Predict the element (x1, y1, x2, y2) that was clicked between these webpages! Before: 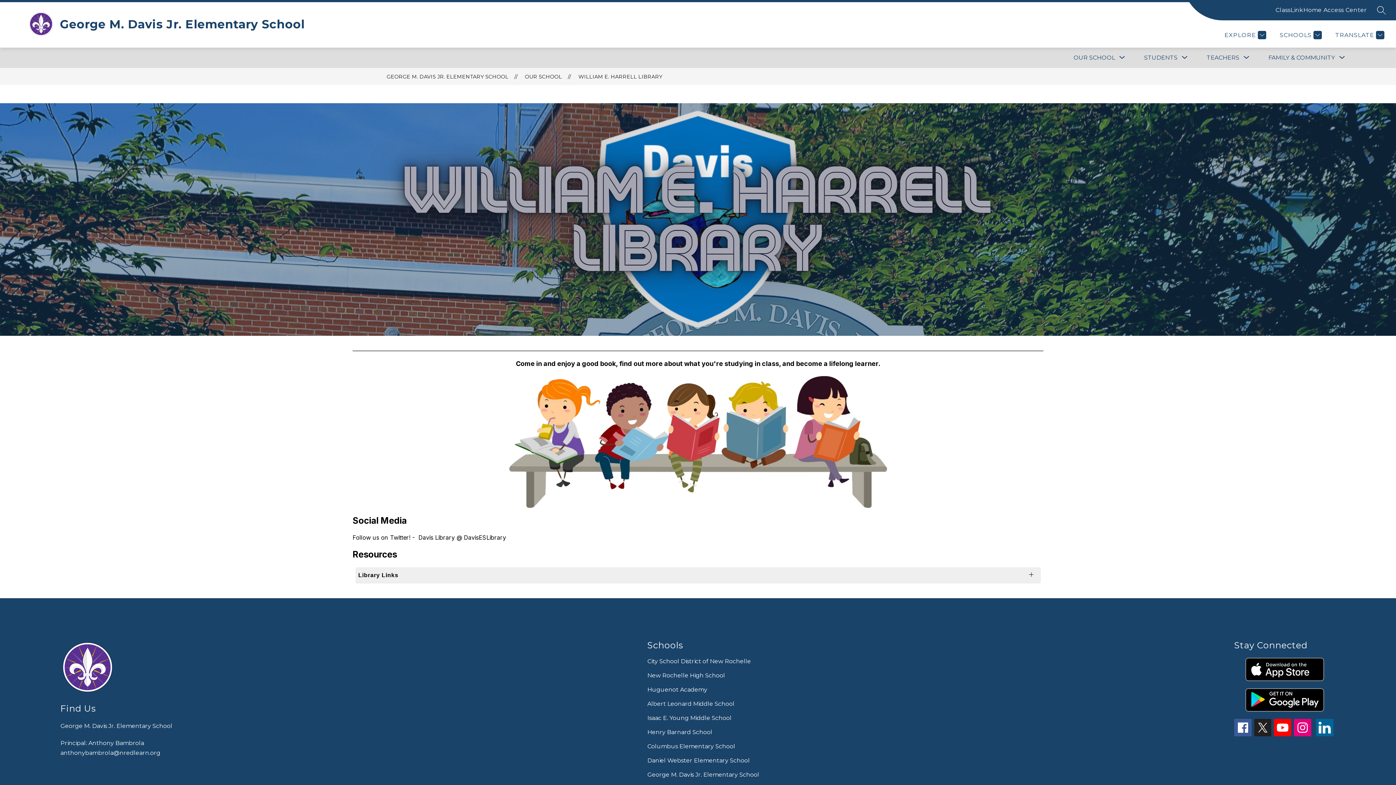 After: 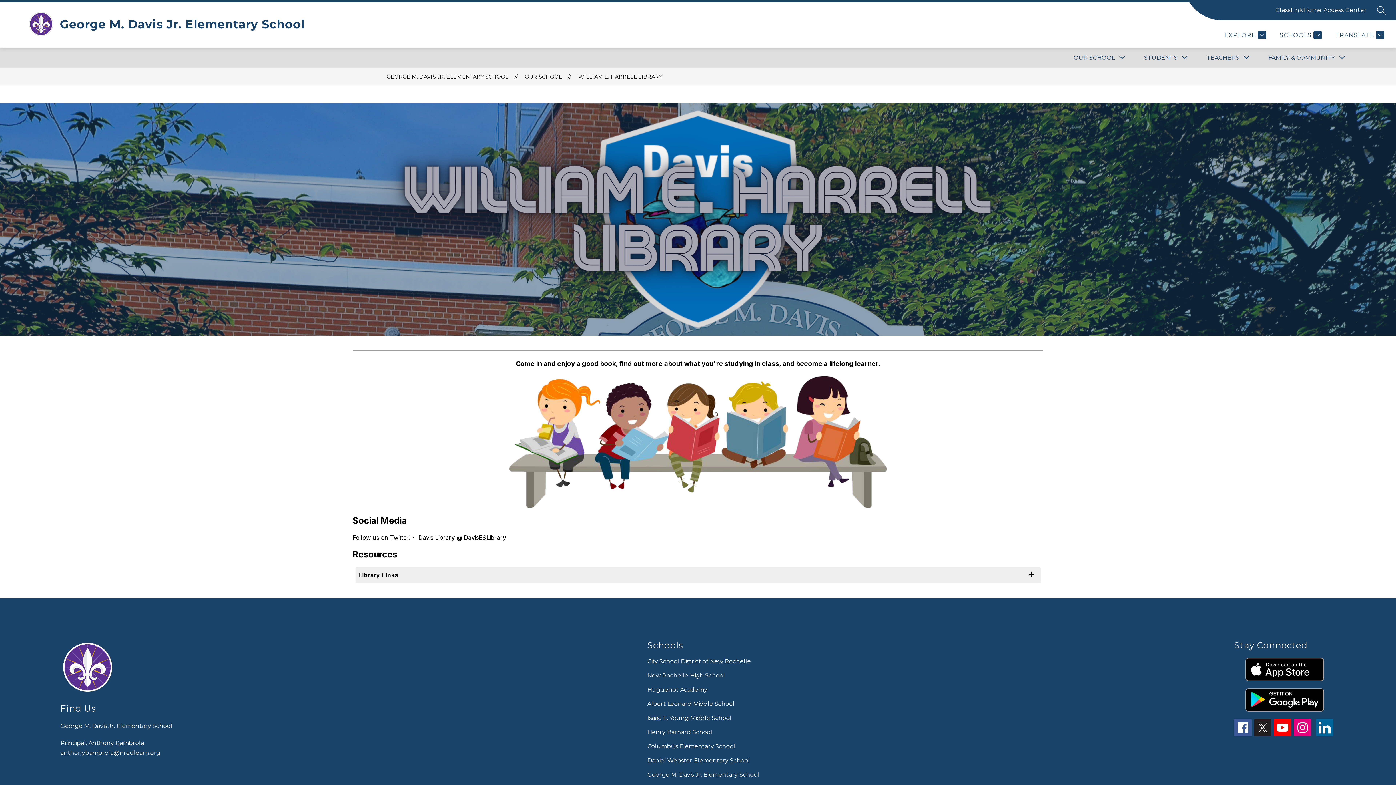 Action: bbox: (1234, 688, 1335, 712)